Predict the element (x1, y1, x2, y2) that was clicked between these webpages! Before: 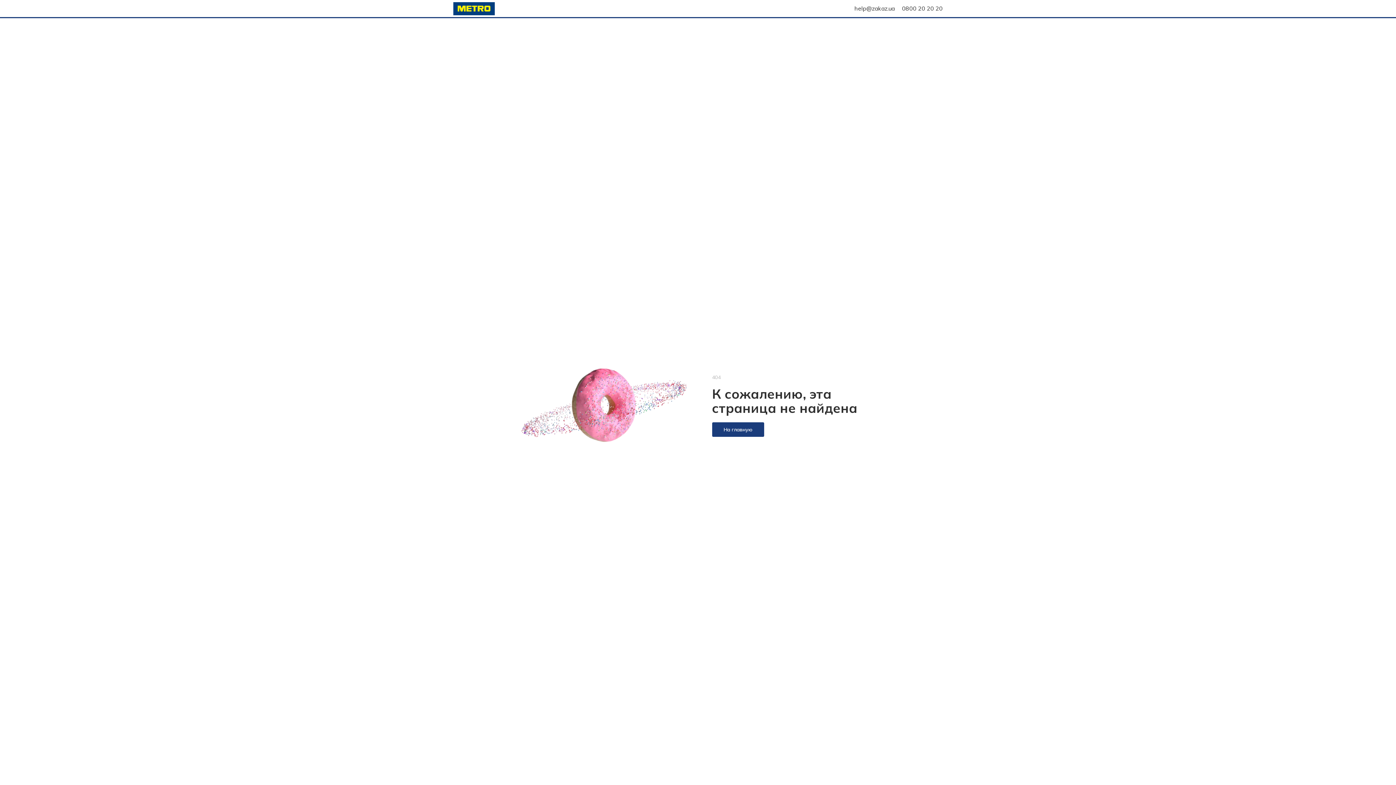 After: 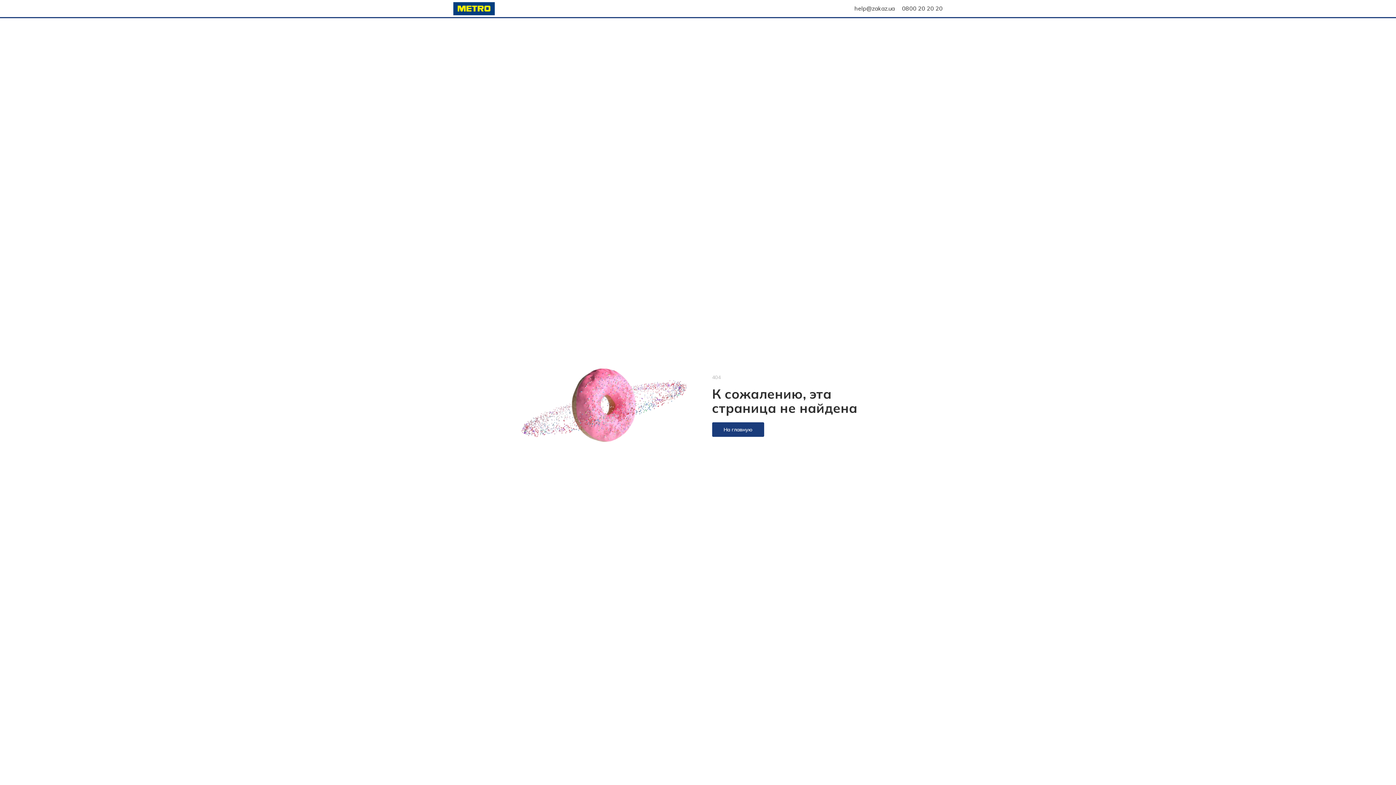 Action: bbox: (902, 4, 942, 12) label: 0800 20 20 20